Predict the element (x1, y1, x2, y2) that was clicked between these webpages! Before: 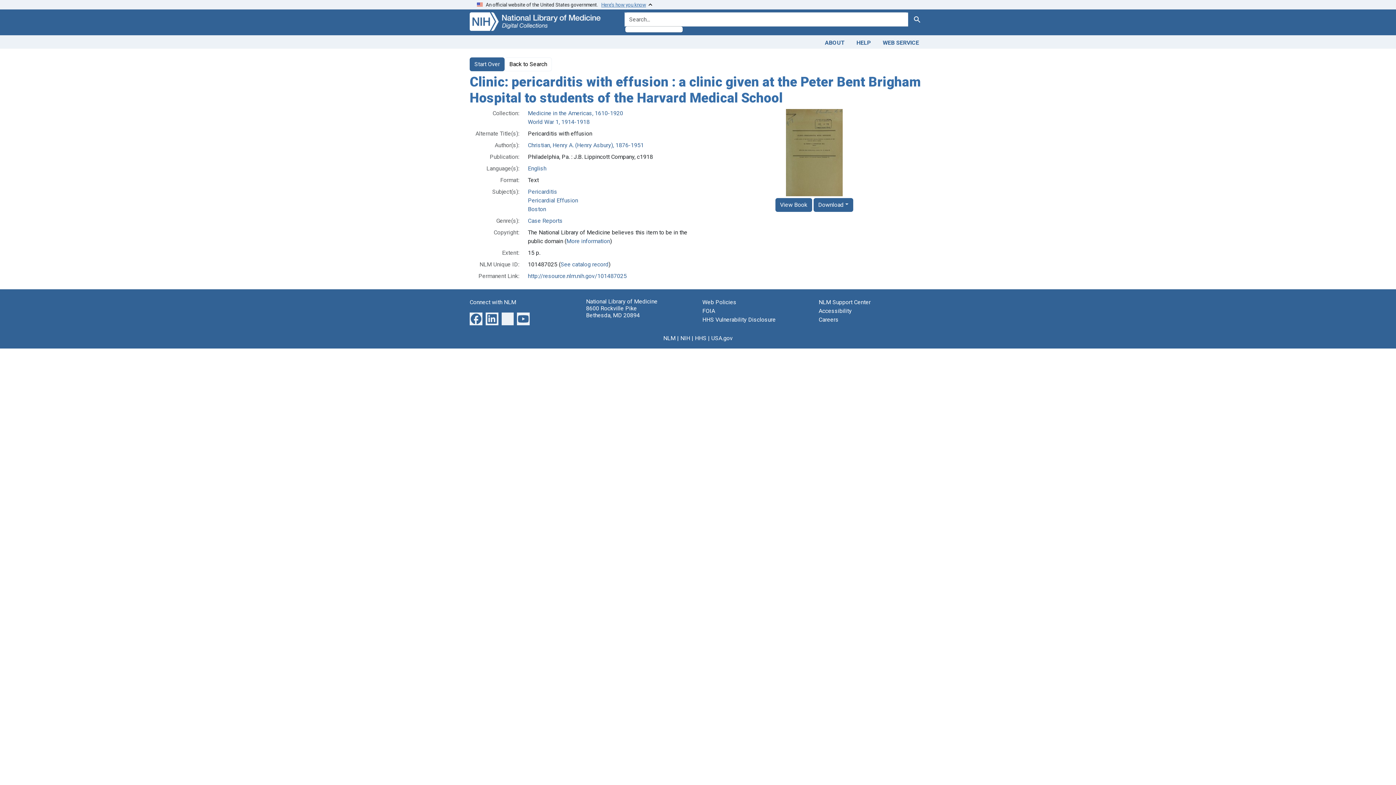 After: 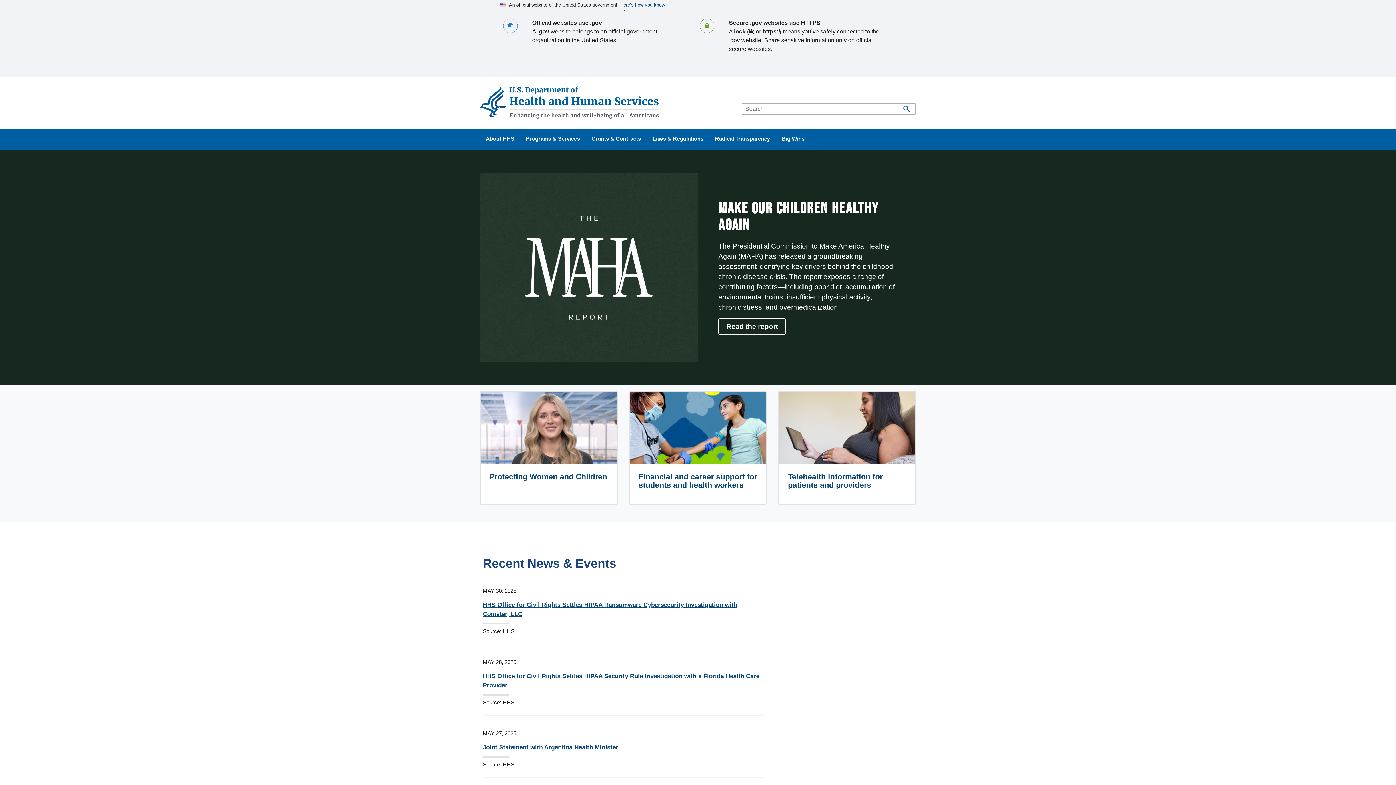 Action: bbox: (695, 334, 706, 341) label: HHS